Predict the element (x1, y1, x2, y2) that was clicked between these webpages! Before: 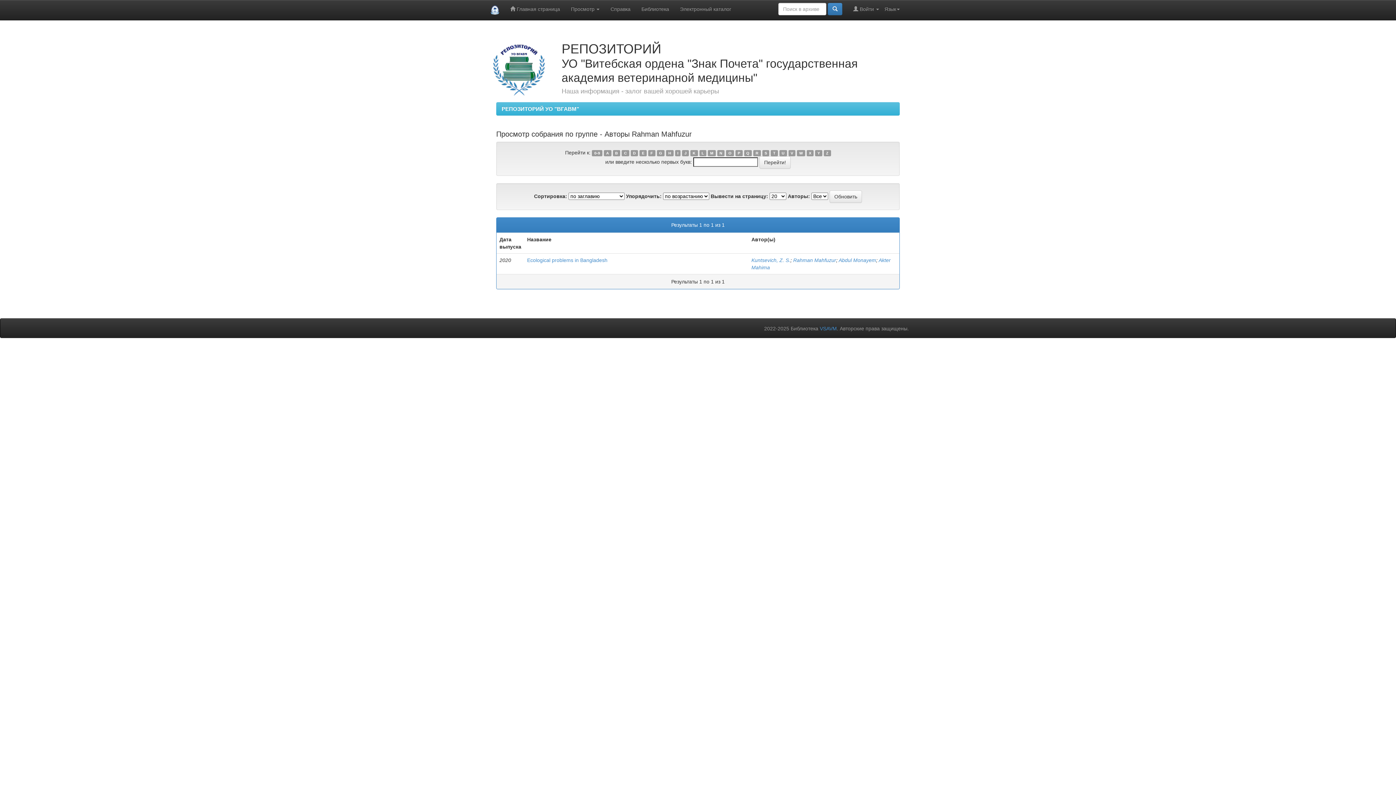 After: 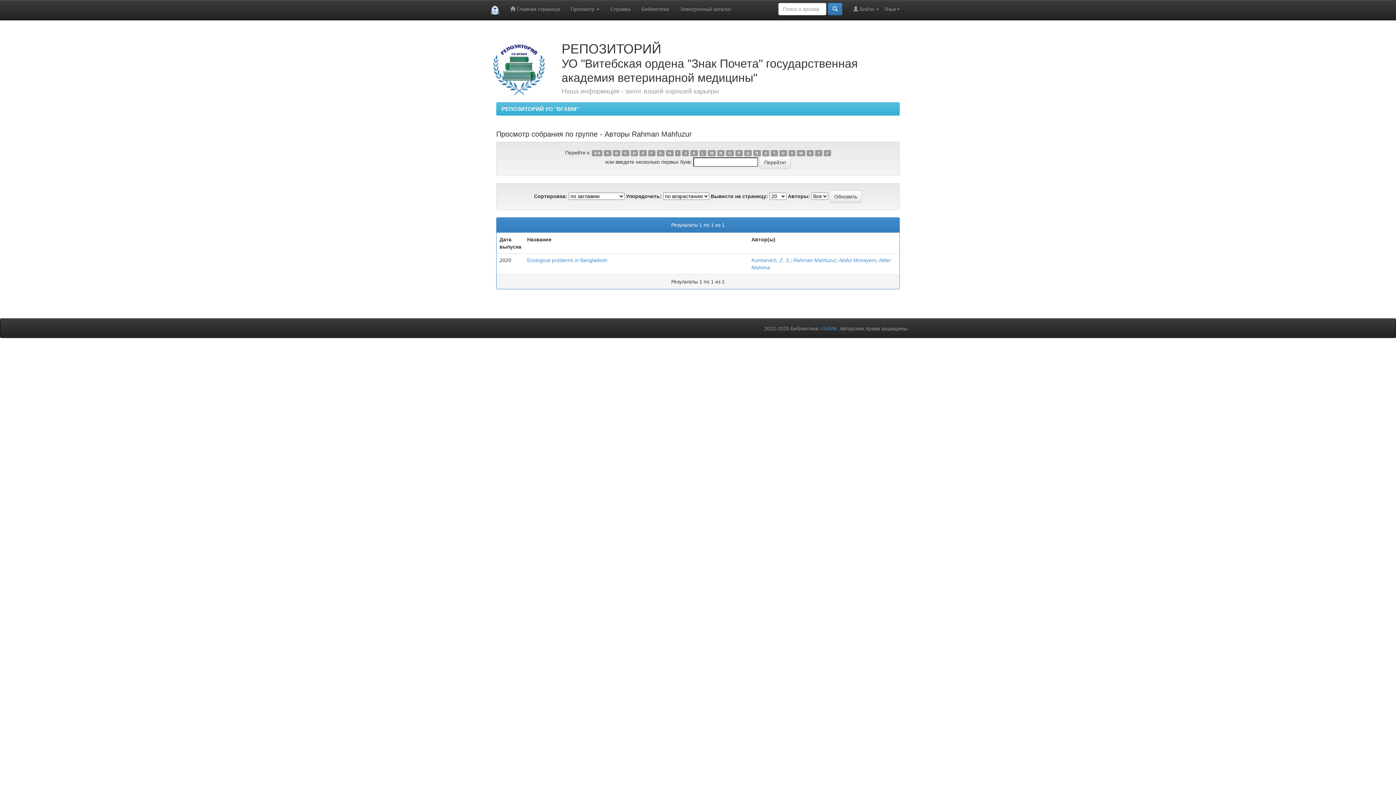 Action: bbox: (793, 257, 836, 263) label: Rahman Mahfuzur